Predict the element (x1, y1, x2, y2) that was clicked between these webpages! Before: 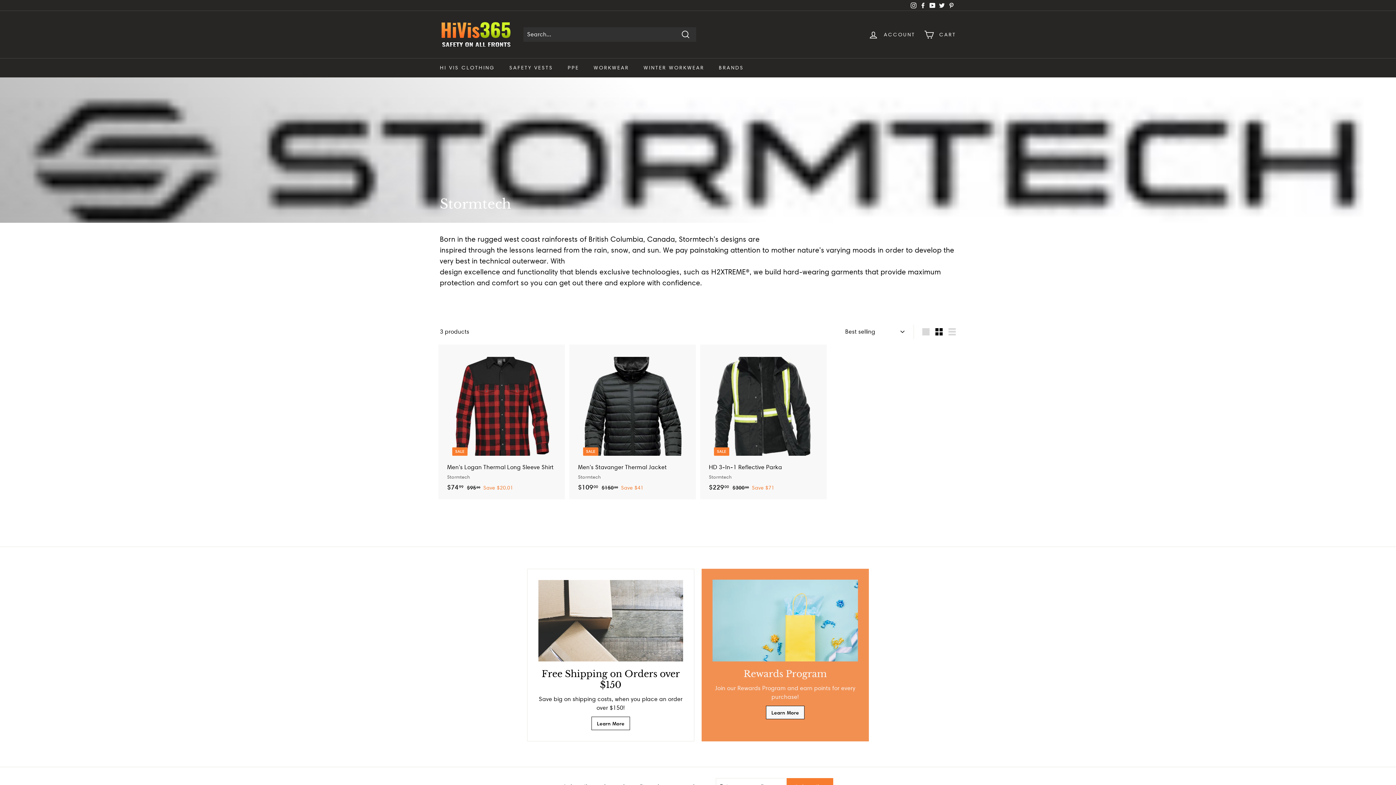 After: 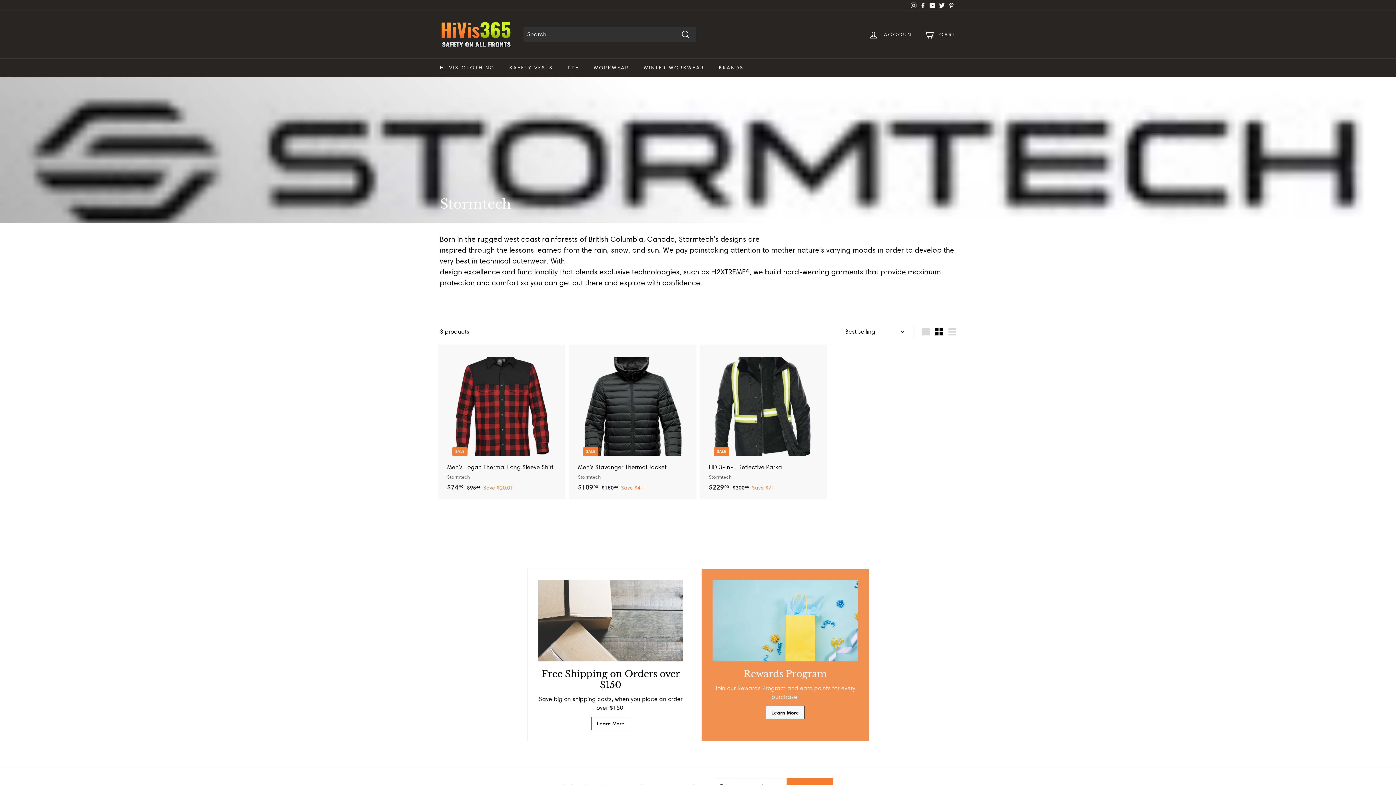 Action: bbox: (909, 0, 918, 10) label: Instagram